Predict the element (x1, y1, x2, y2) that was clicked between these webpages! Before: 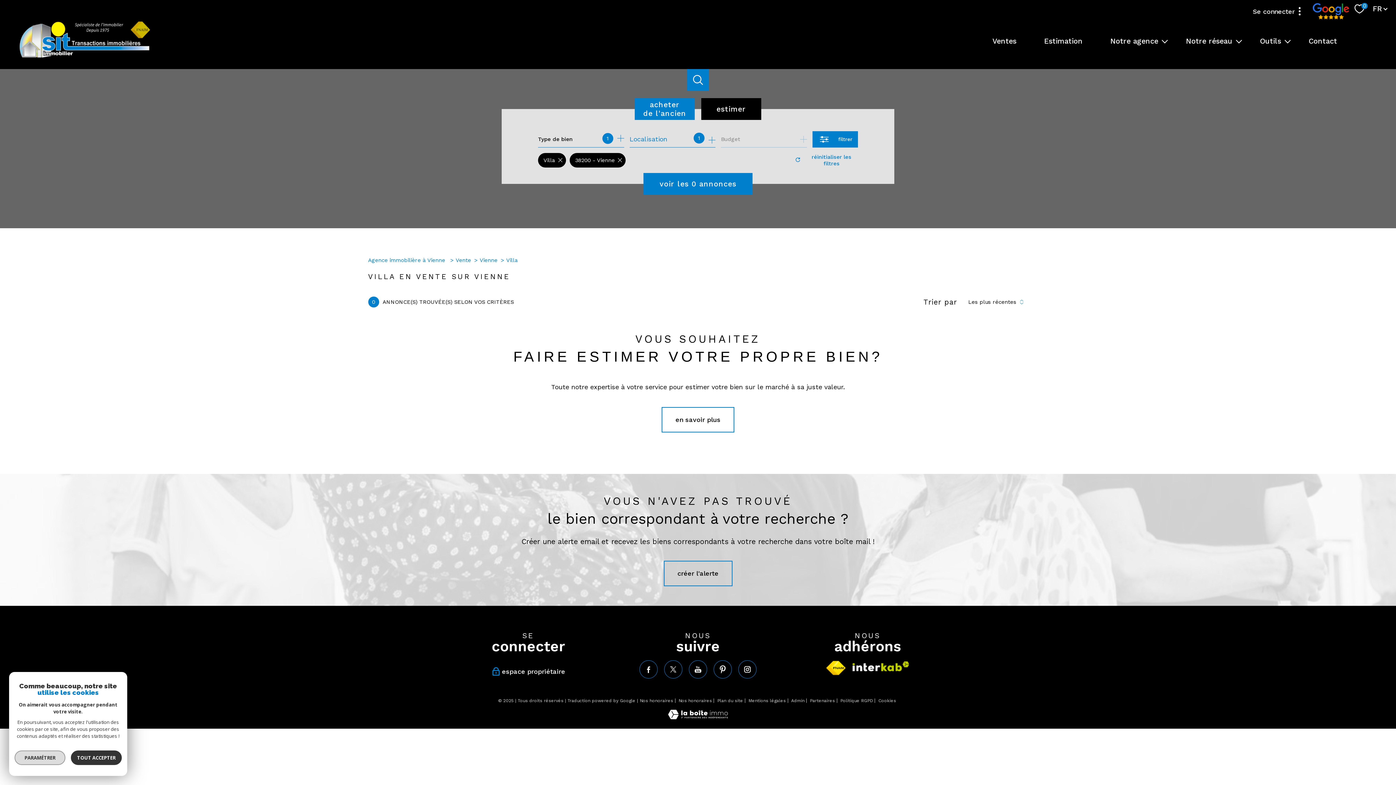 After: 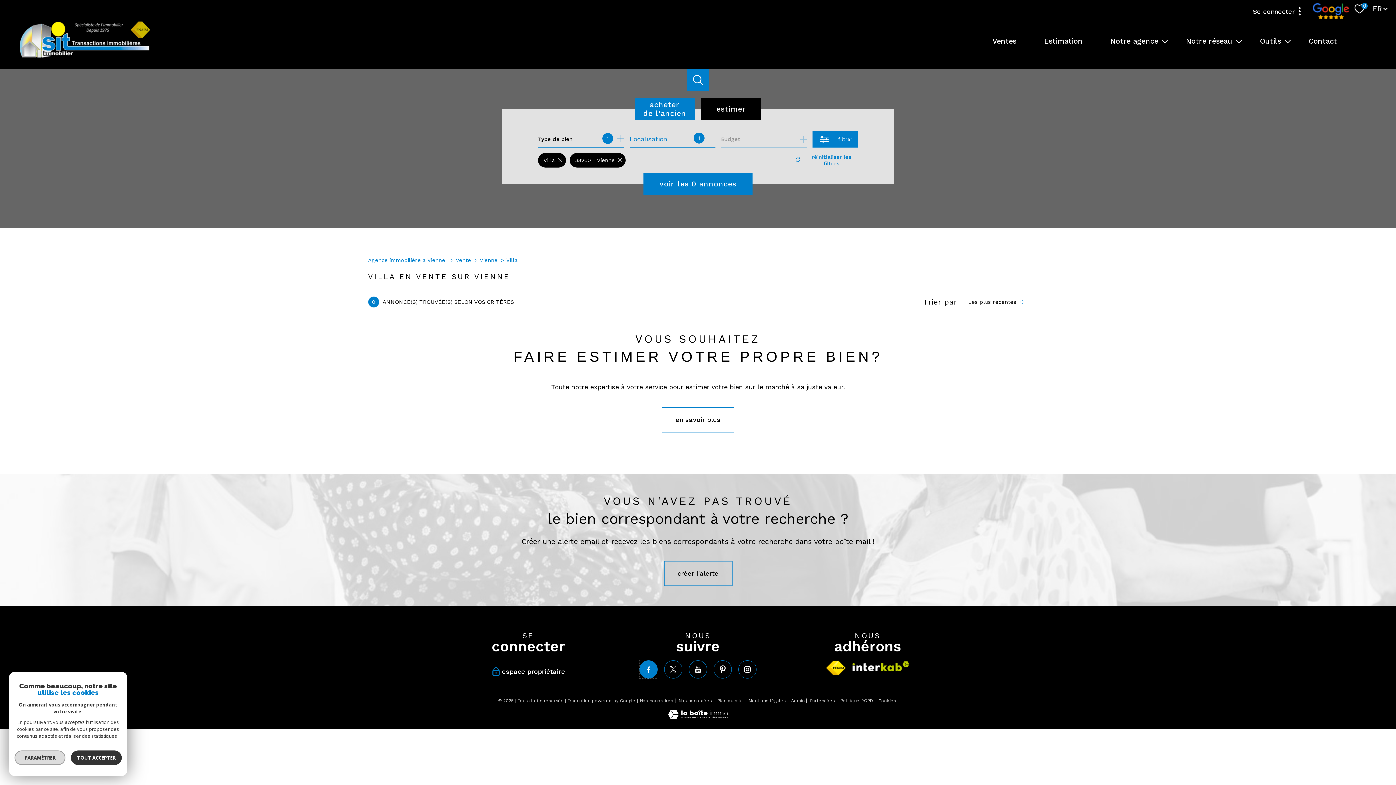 Action: label: TRAD_PAMPERO_visiternotrepagefacebook - Ouverture nouvelle fenêtre bbox: (639, 660, 657, 678)